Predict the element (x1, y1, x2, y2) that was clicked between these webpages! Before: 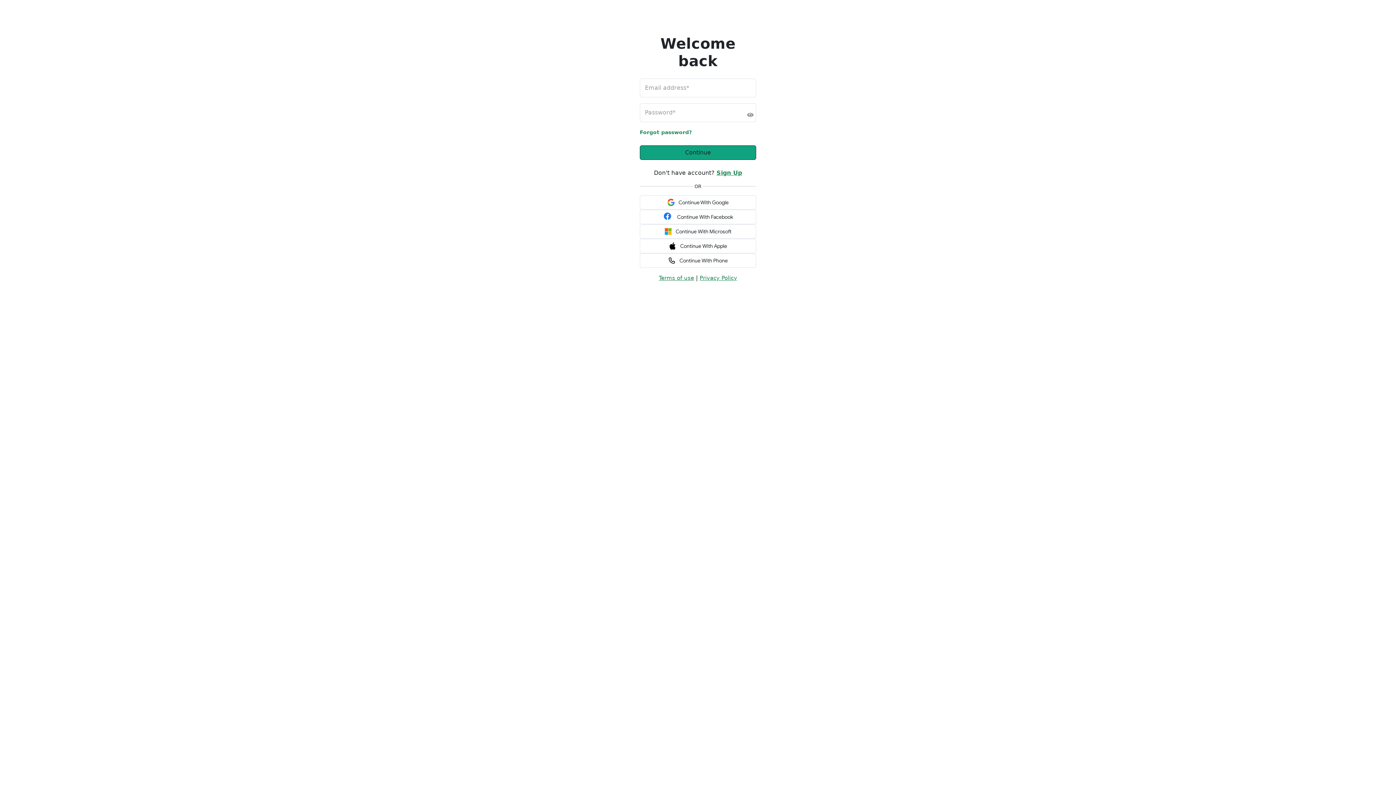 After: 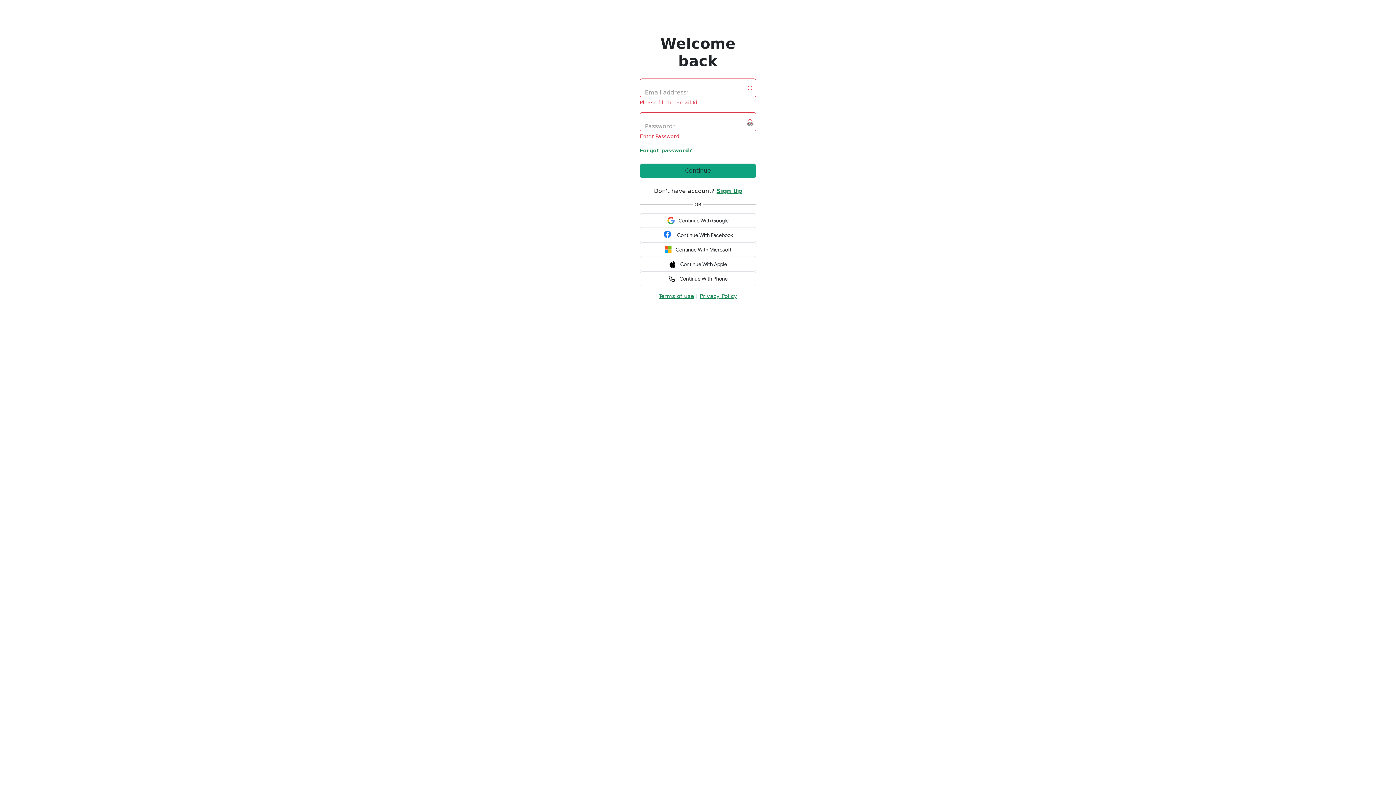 Action: bbox: (640, 145, 756, 160) label: Continue